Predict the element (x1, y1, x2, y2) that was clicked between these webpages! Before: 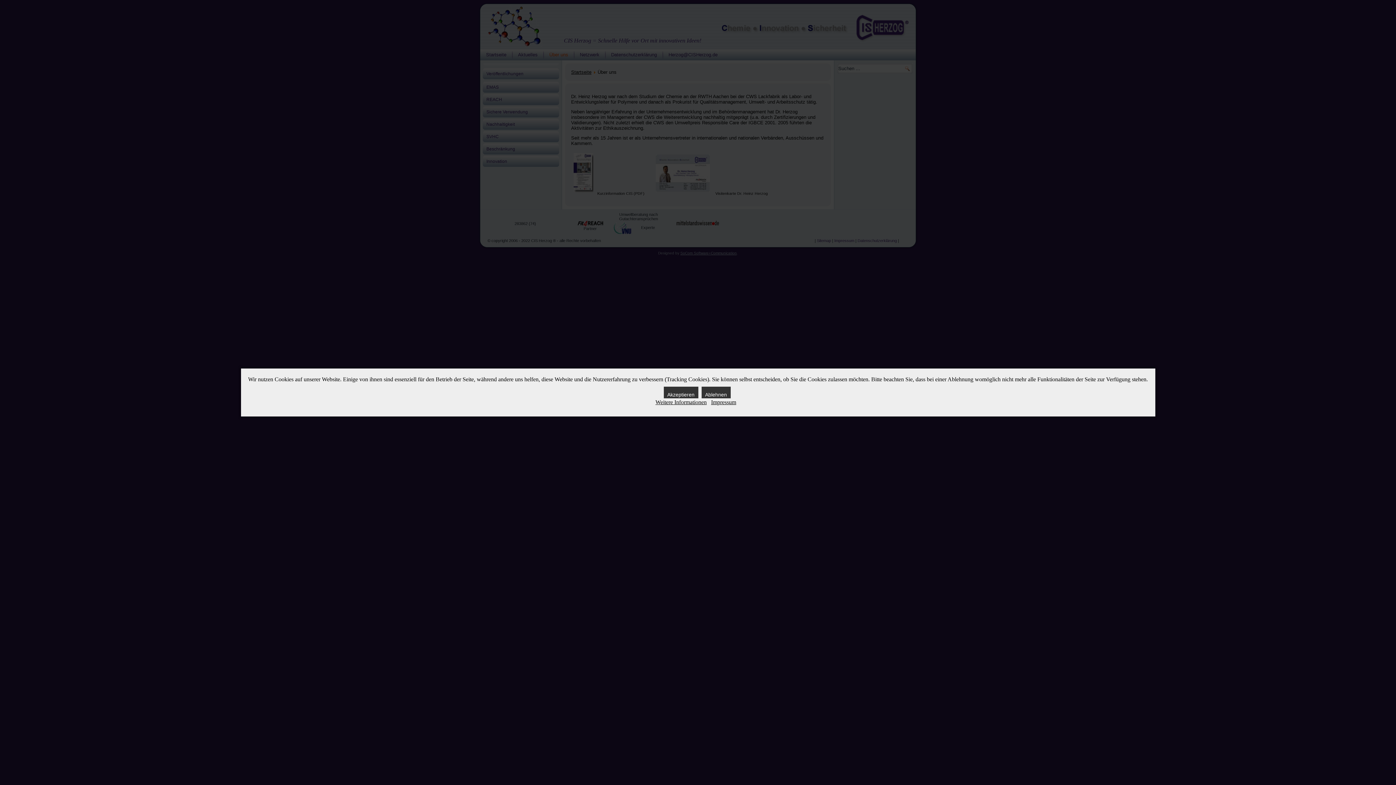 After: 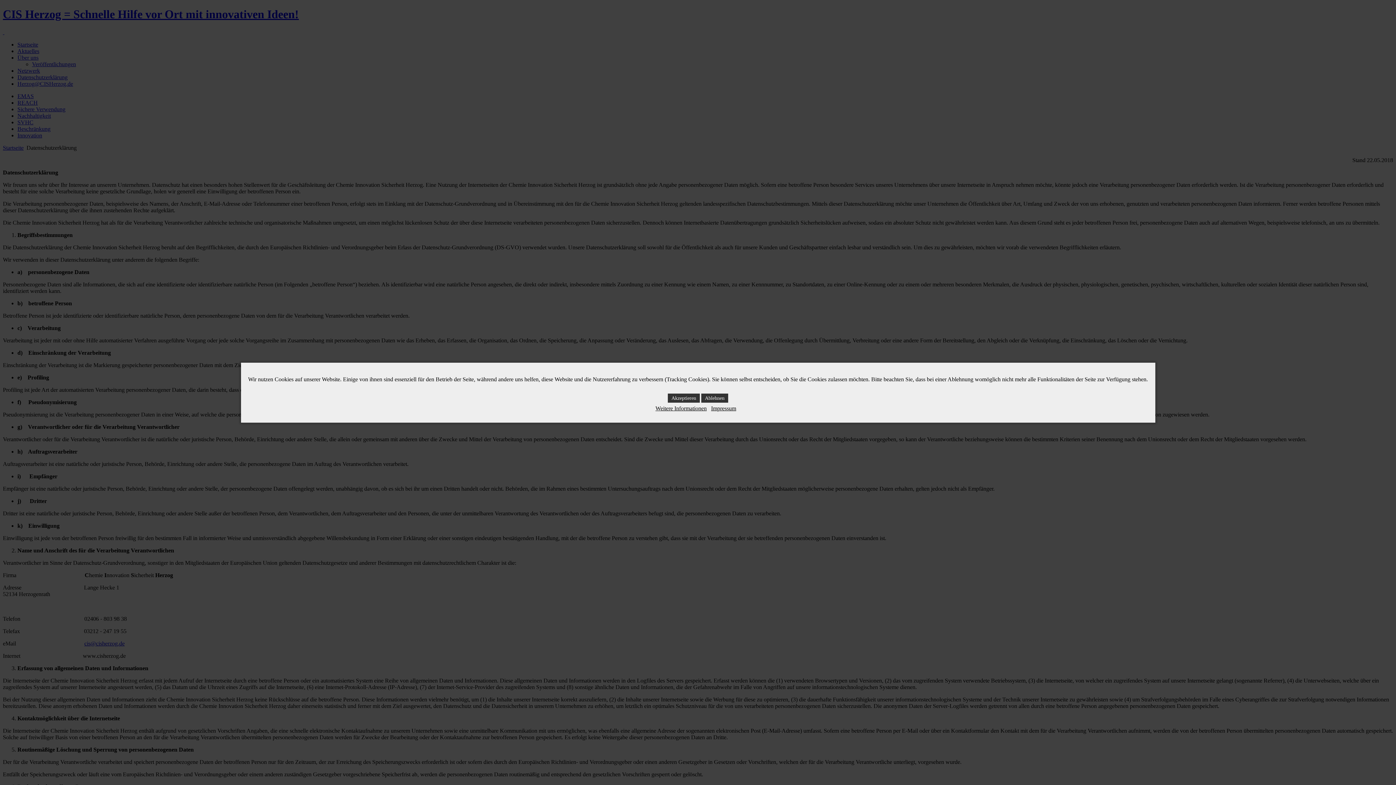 Action: bbox: (655, 399, 706, 405) label: Weitere Informationen